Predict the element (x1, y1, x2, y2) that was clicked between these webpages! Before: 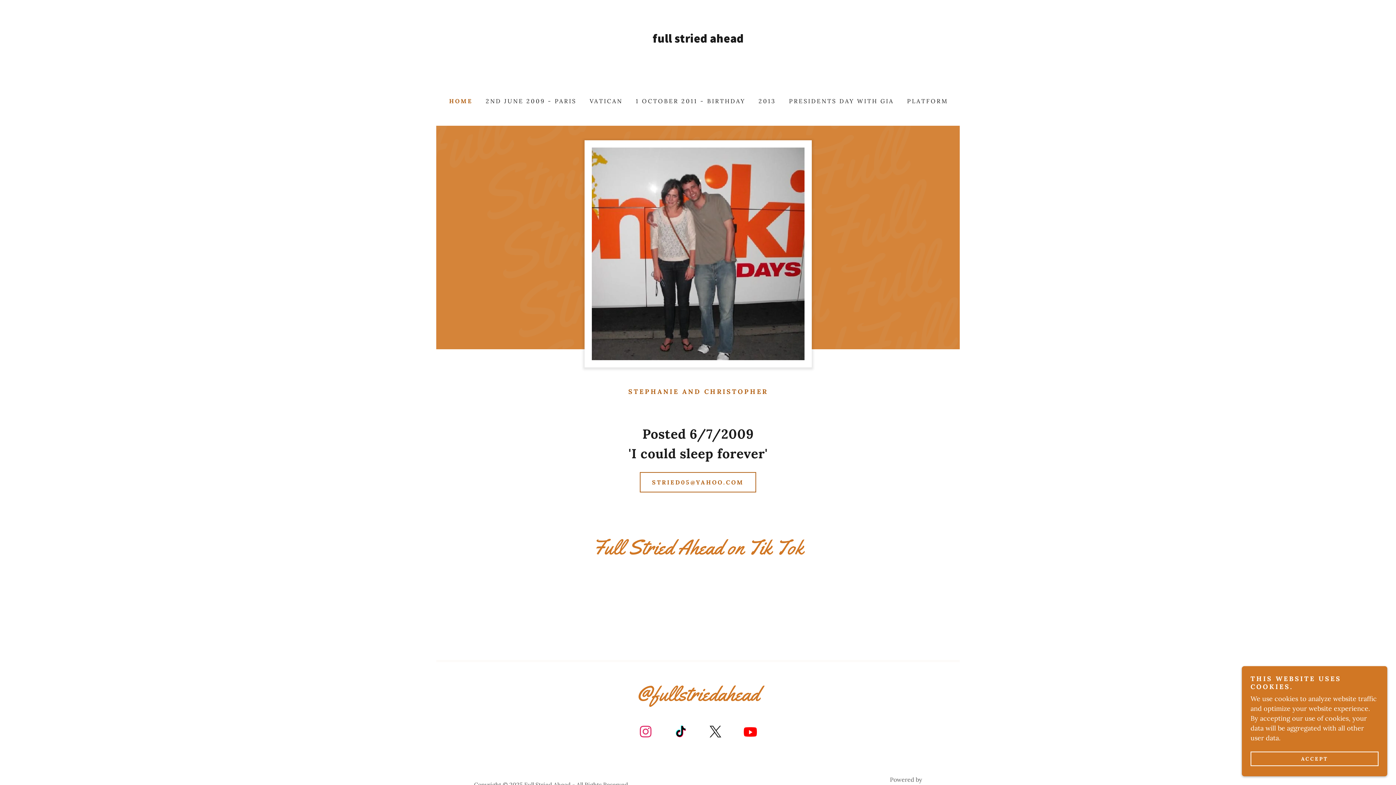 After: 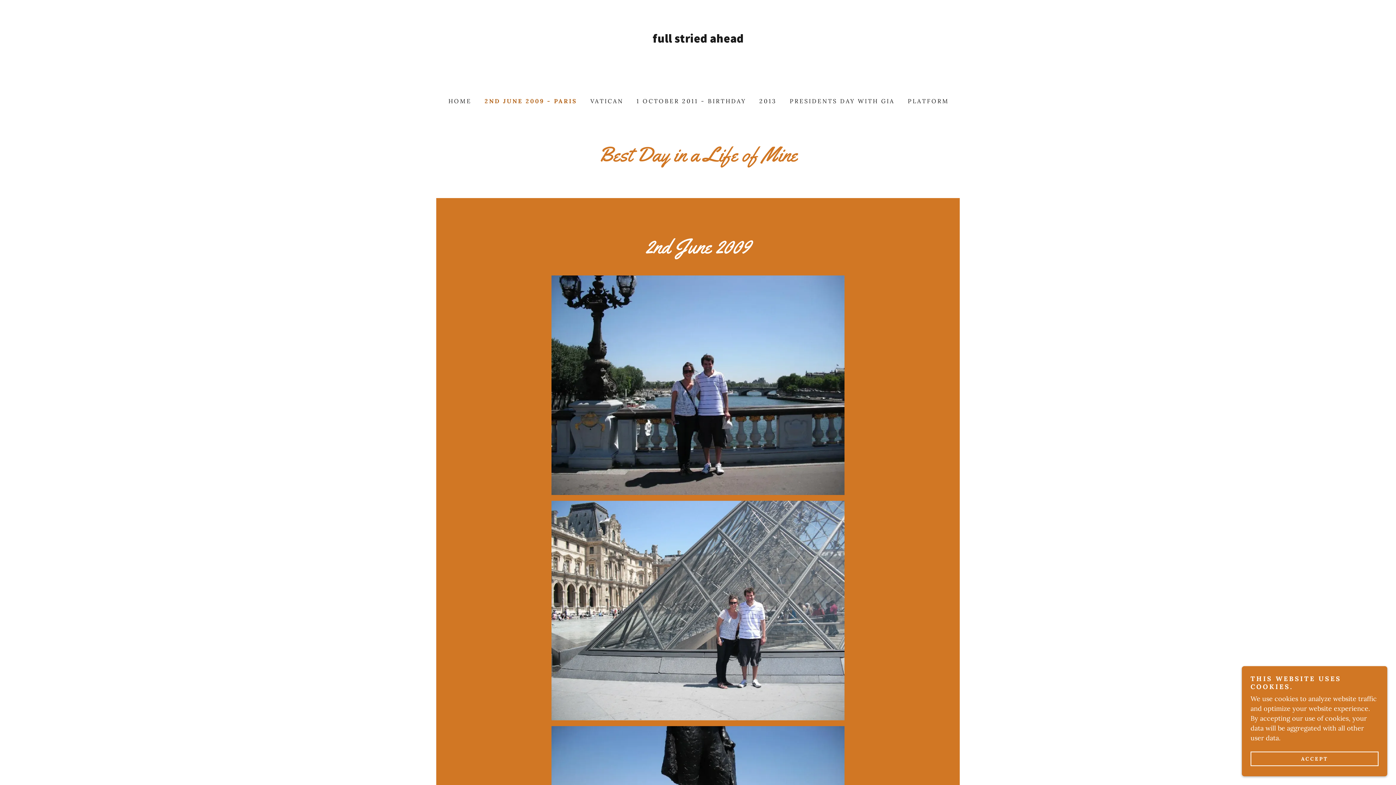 Action: bbox: (482, 94, 578, 107) label: 2ND JUNE 2009 - PARIS